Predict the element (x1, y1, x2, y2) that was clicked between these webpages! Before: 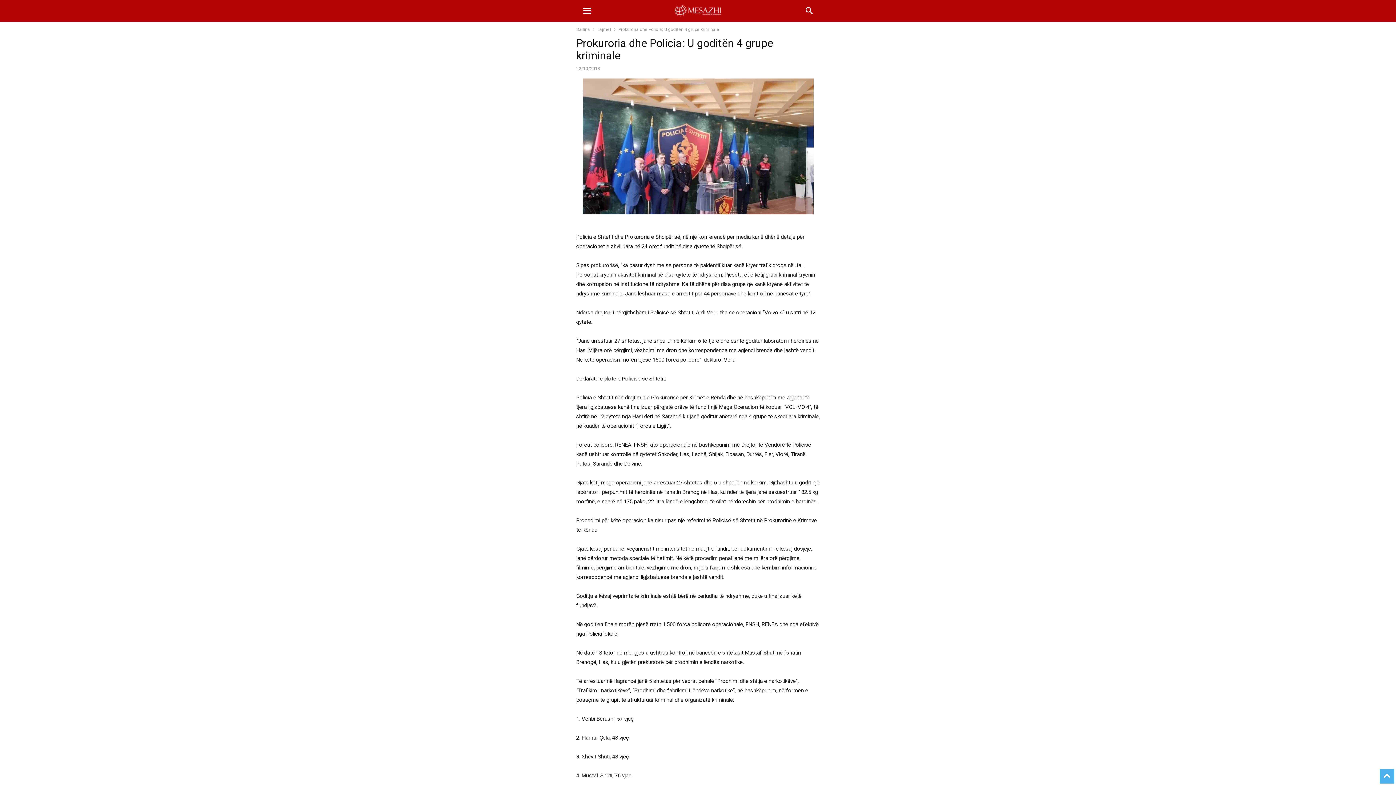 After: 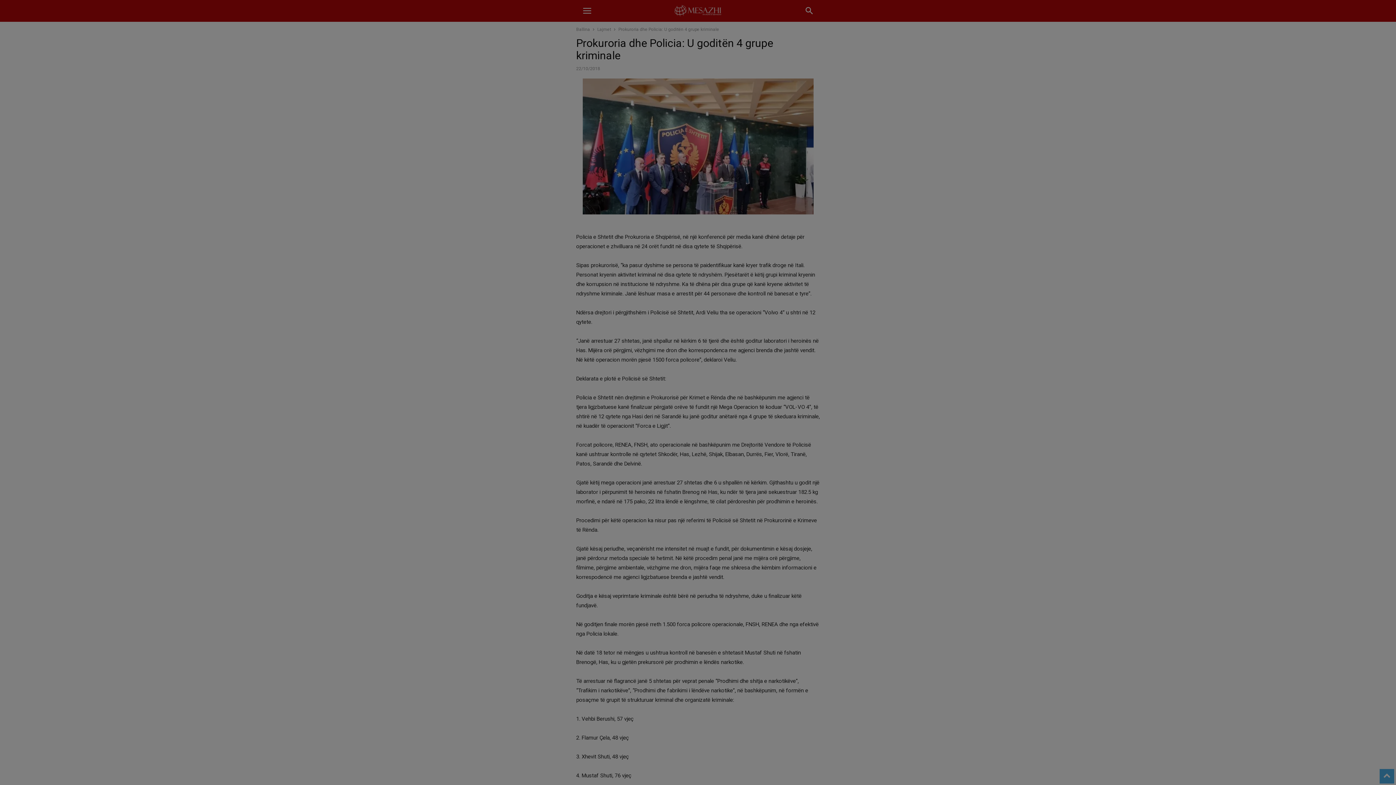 Action: label: search bbox: (798, 0, 821, 21)